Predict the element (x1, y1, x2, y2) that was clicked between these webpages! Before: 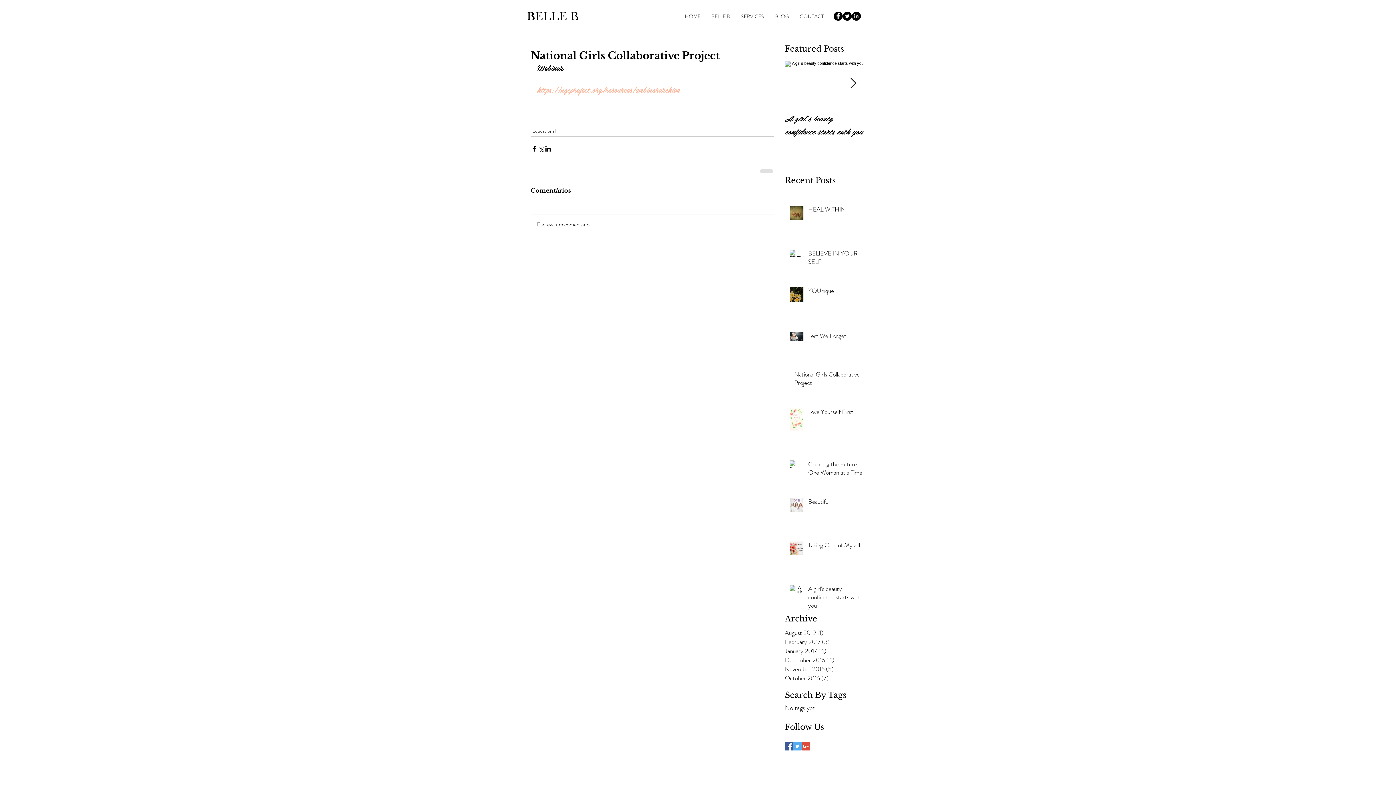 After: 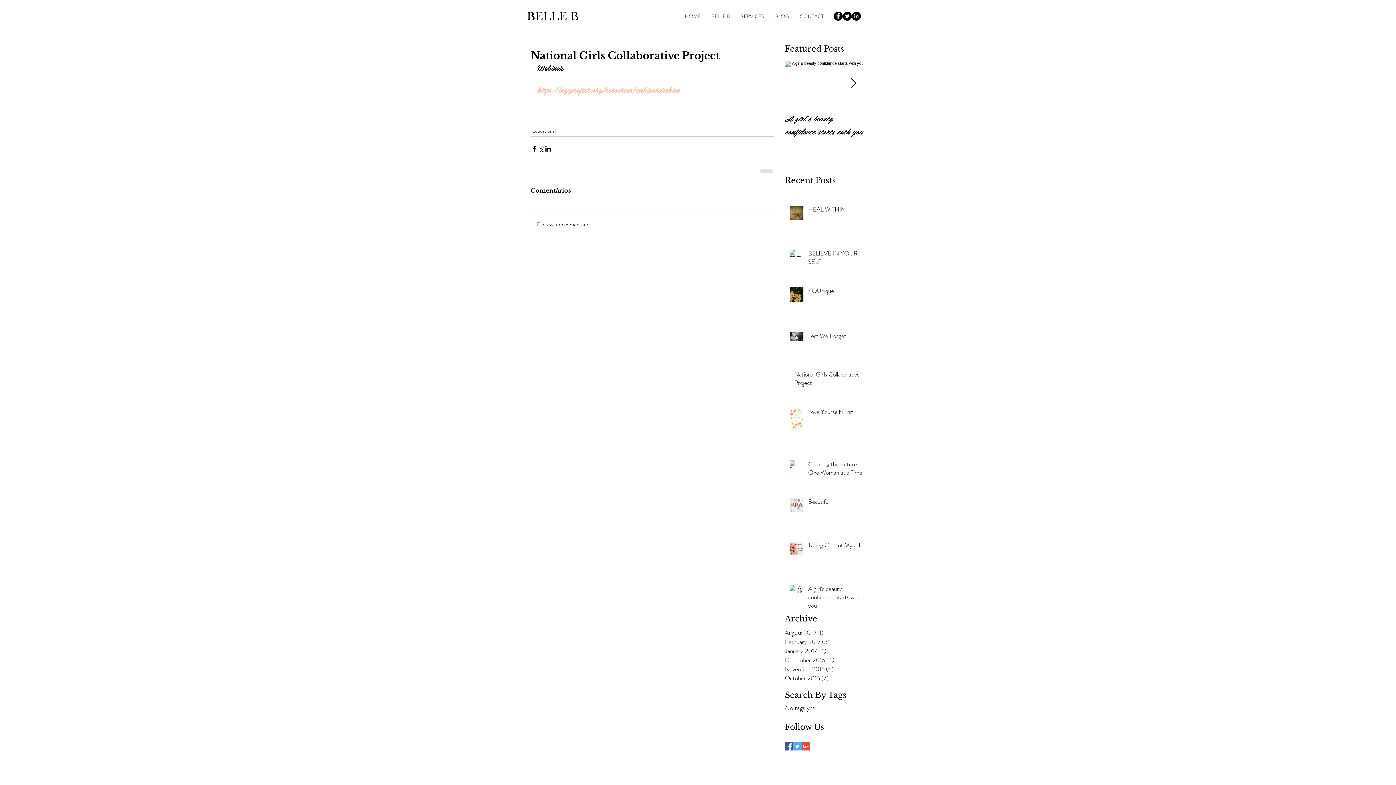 Action: label: Google+ Basic Square bbox: (801, 742, 810, 750)